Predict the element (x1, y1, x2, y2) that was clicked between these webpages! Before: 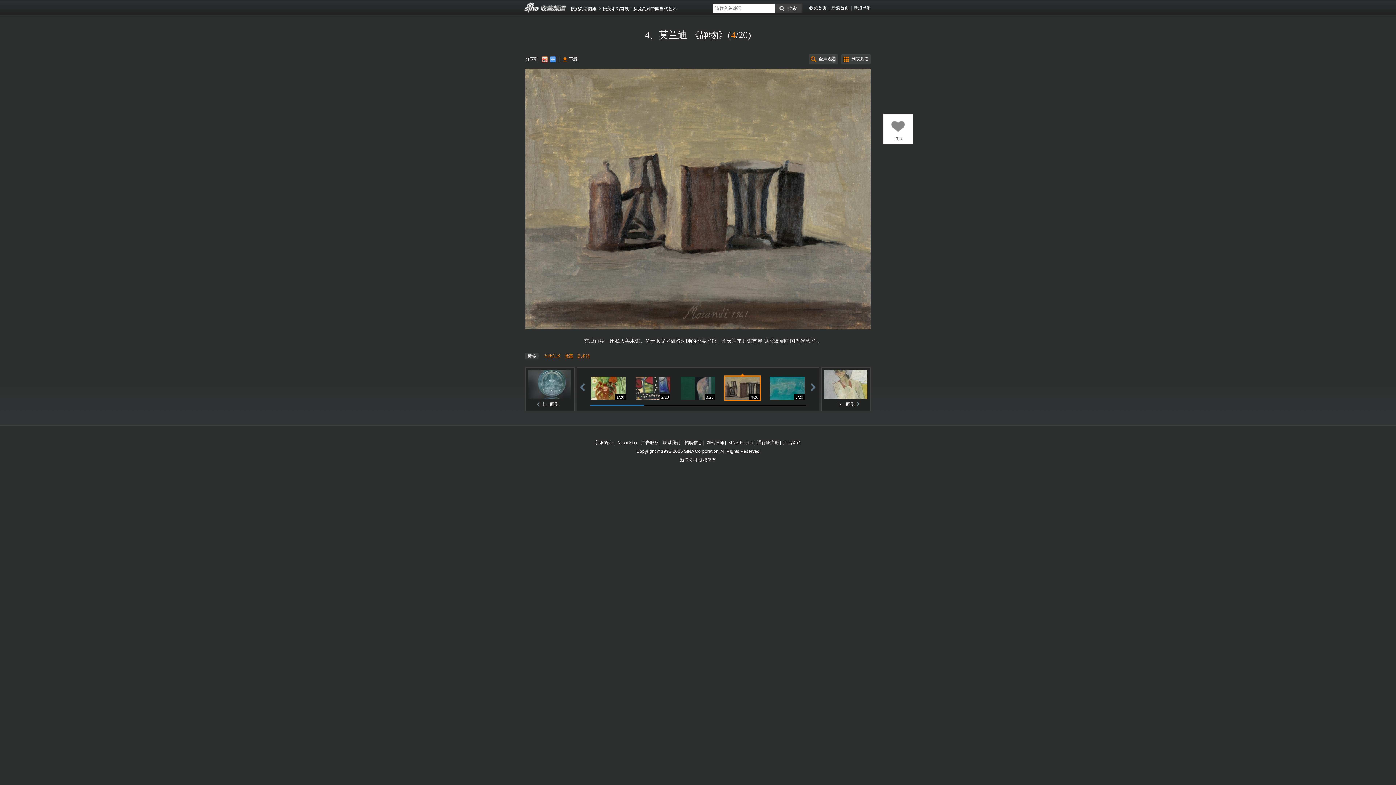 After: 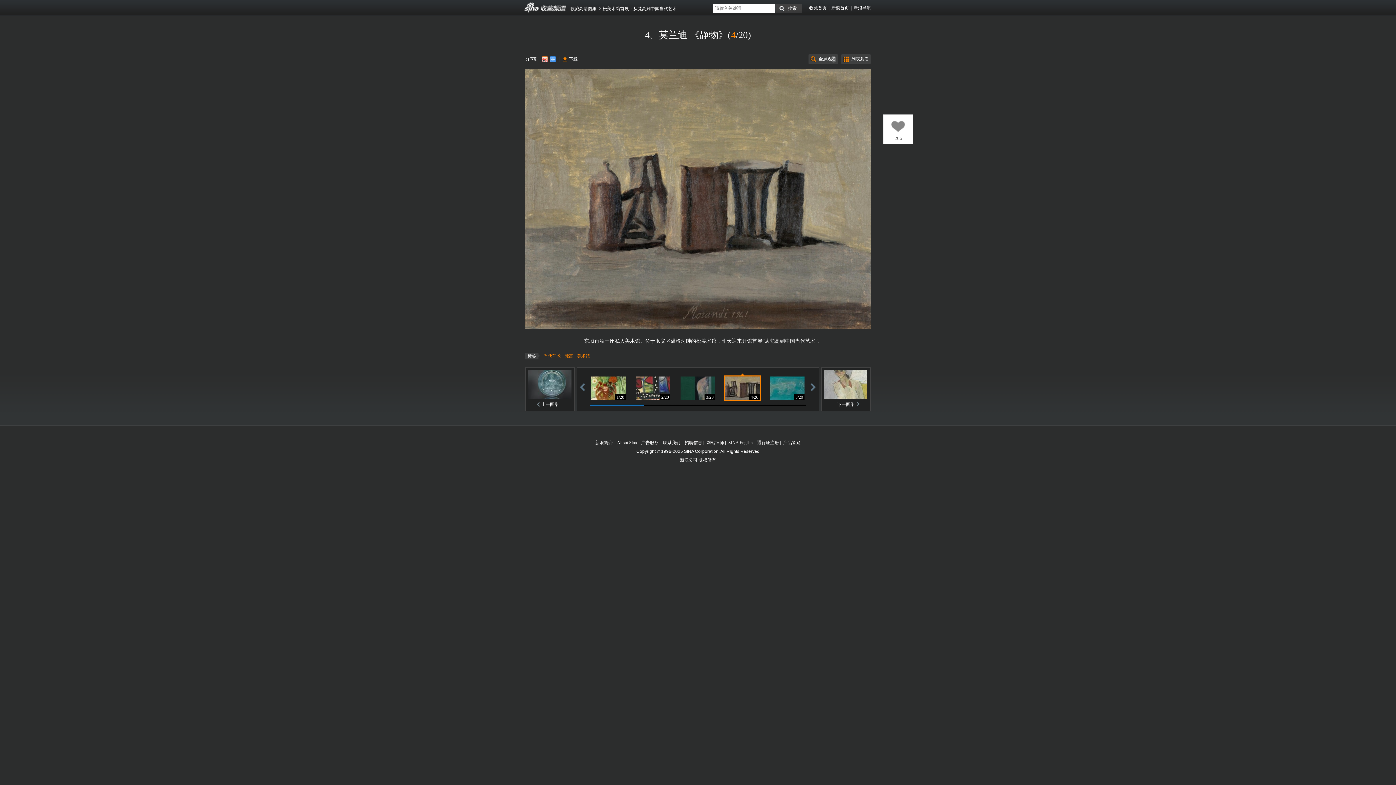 Action: bbox: (725, 376, 760, 400)